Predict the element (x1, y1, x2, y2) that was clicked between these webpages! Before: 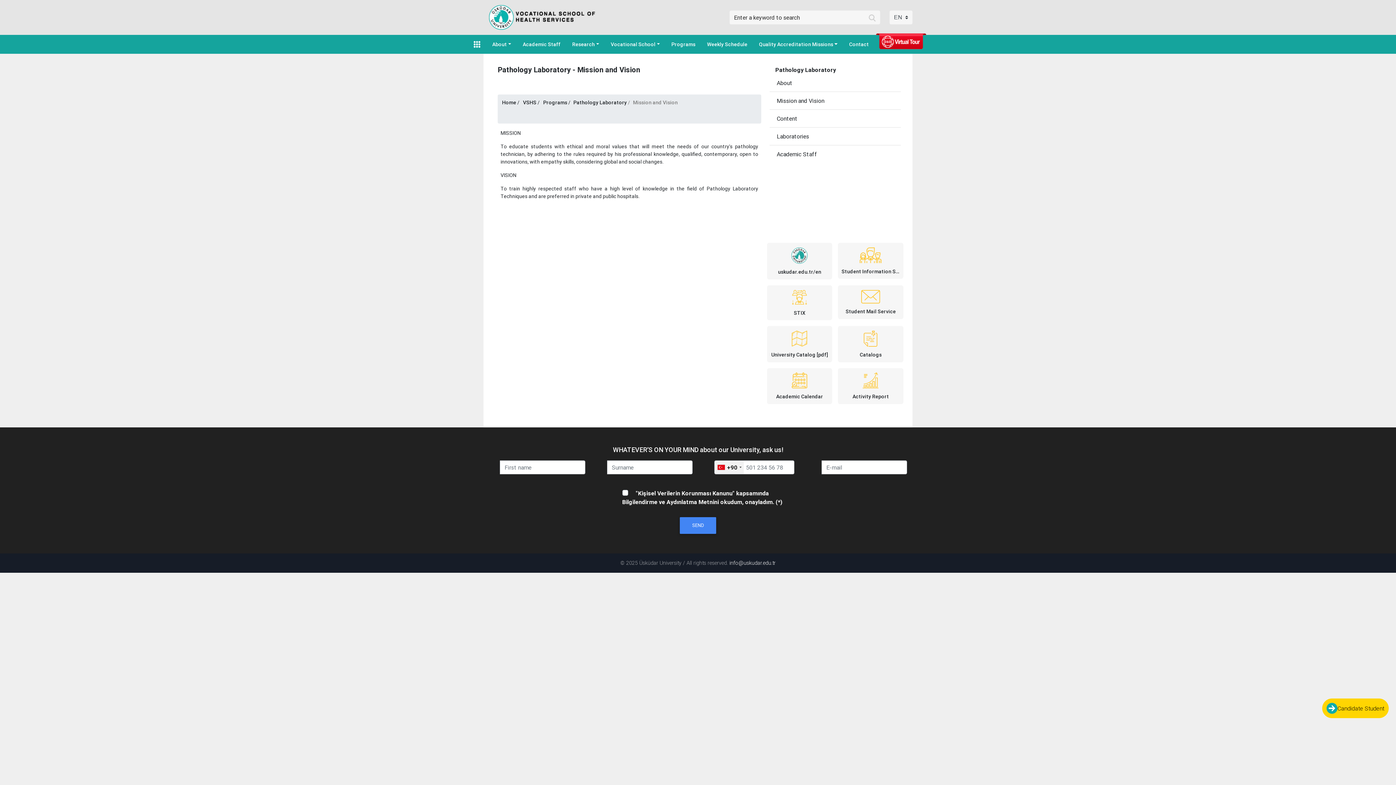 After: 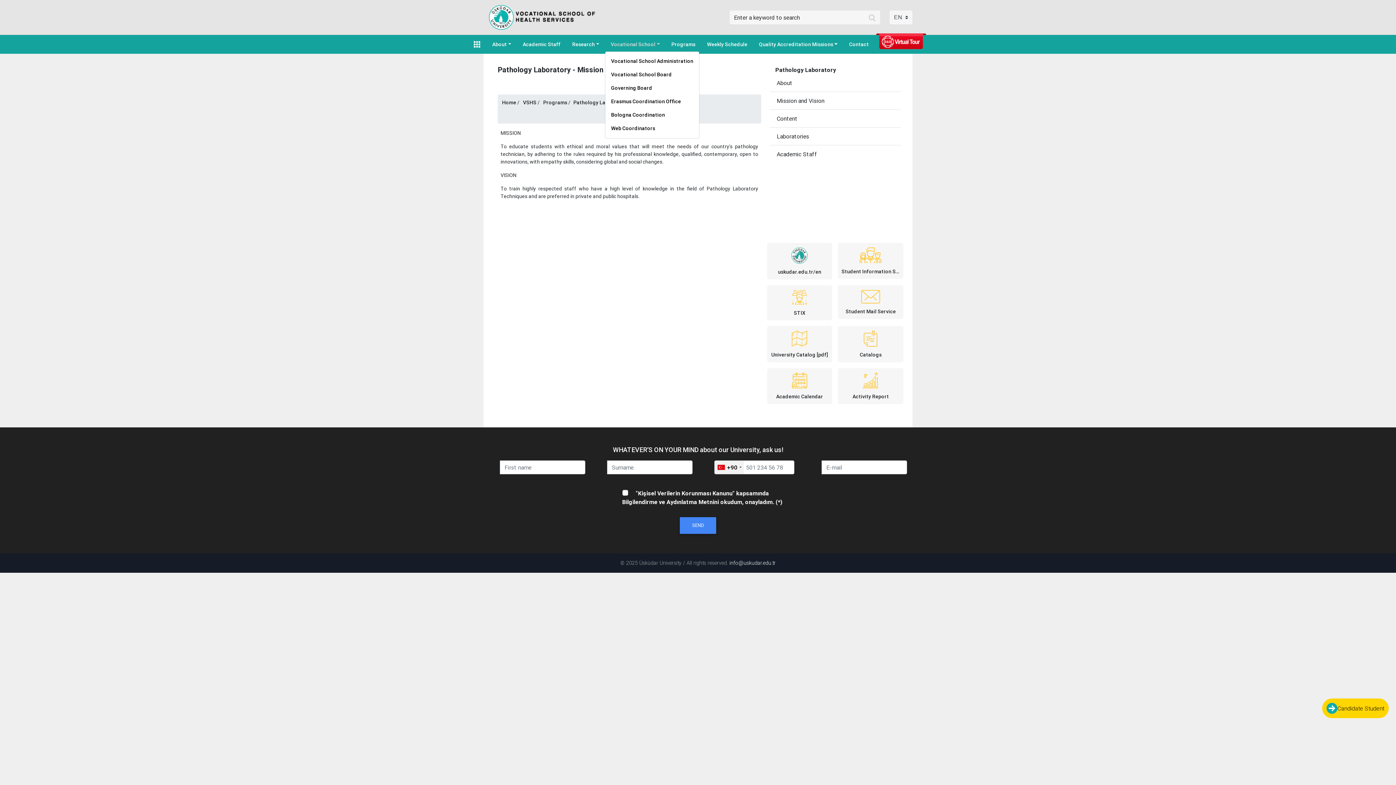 Action: bbox: (605, 37, 665, 51) label: Vocational School